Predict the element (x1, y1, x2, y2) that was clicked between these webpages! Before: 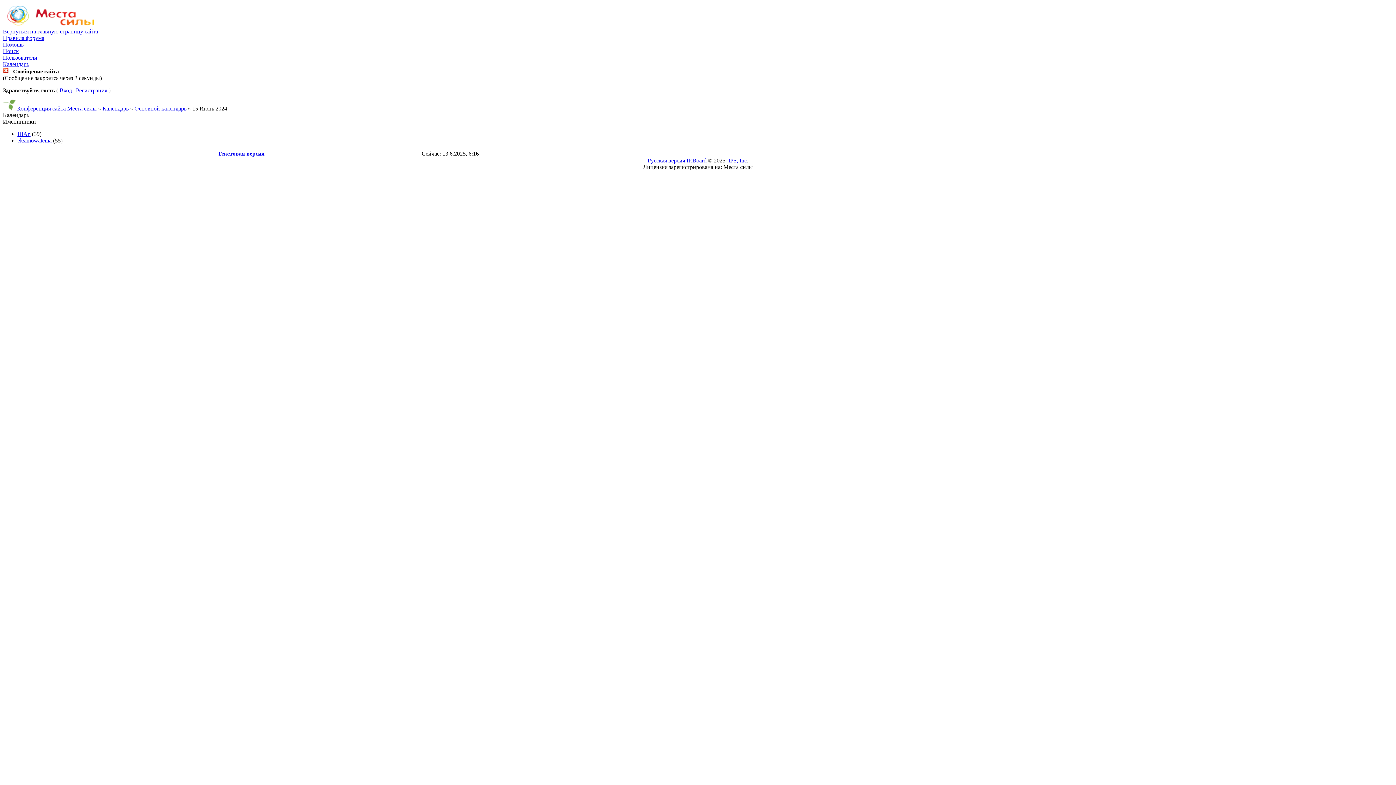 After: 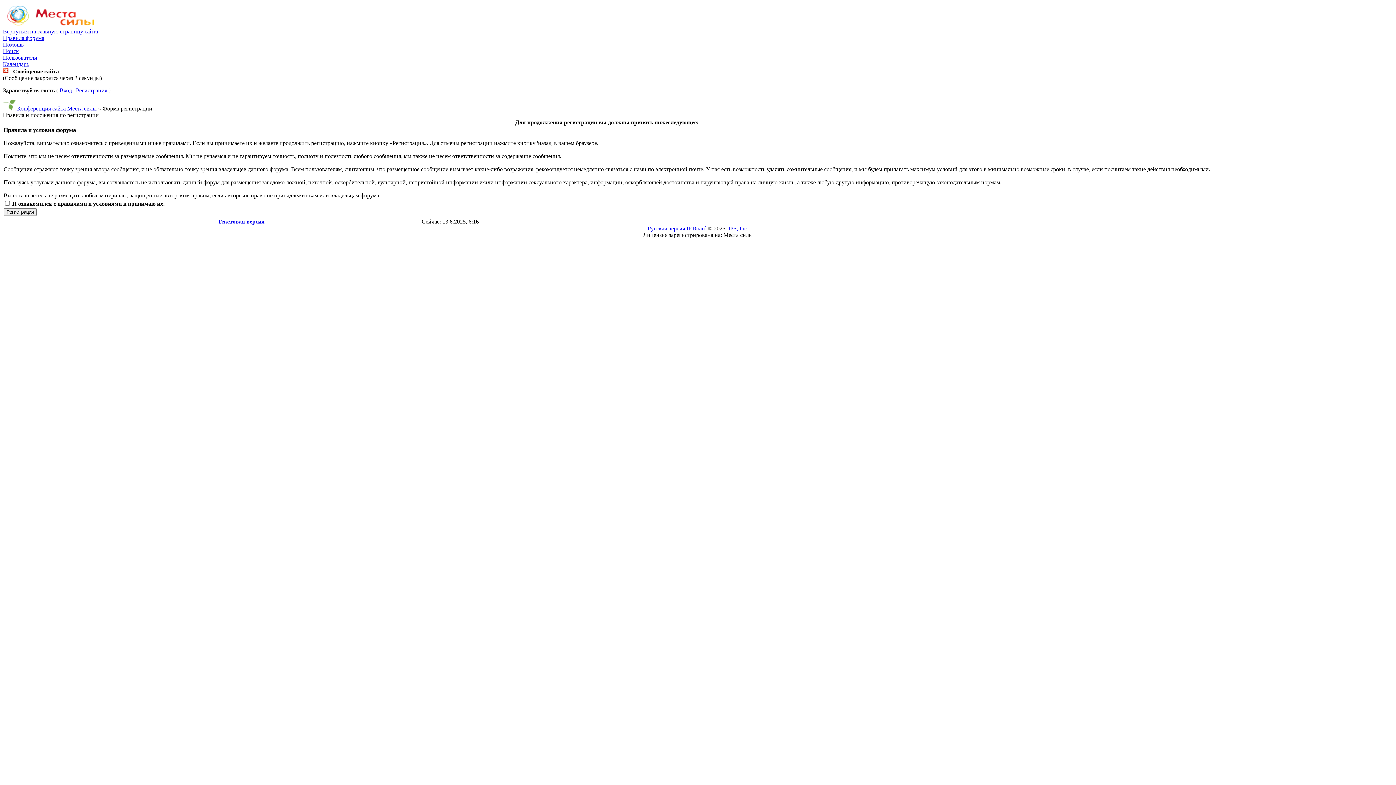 Action: label: Регистрация bbox: (76, 87, 107, 93)